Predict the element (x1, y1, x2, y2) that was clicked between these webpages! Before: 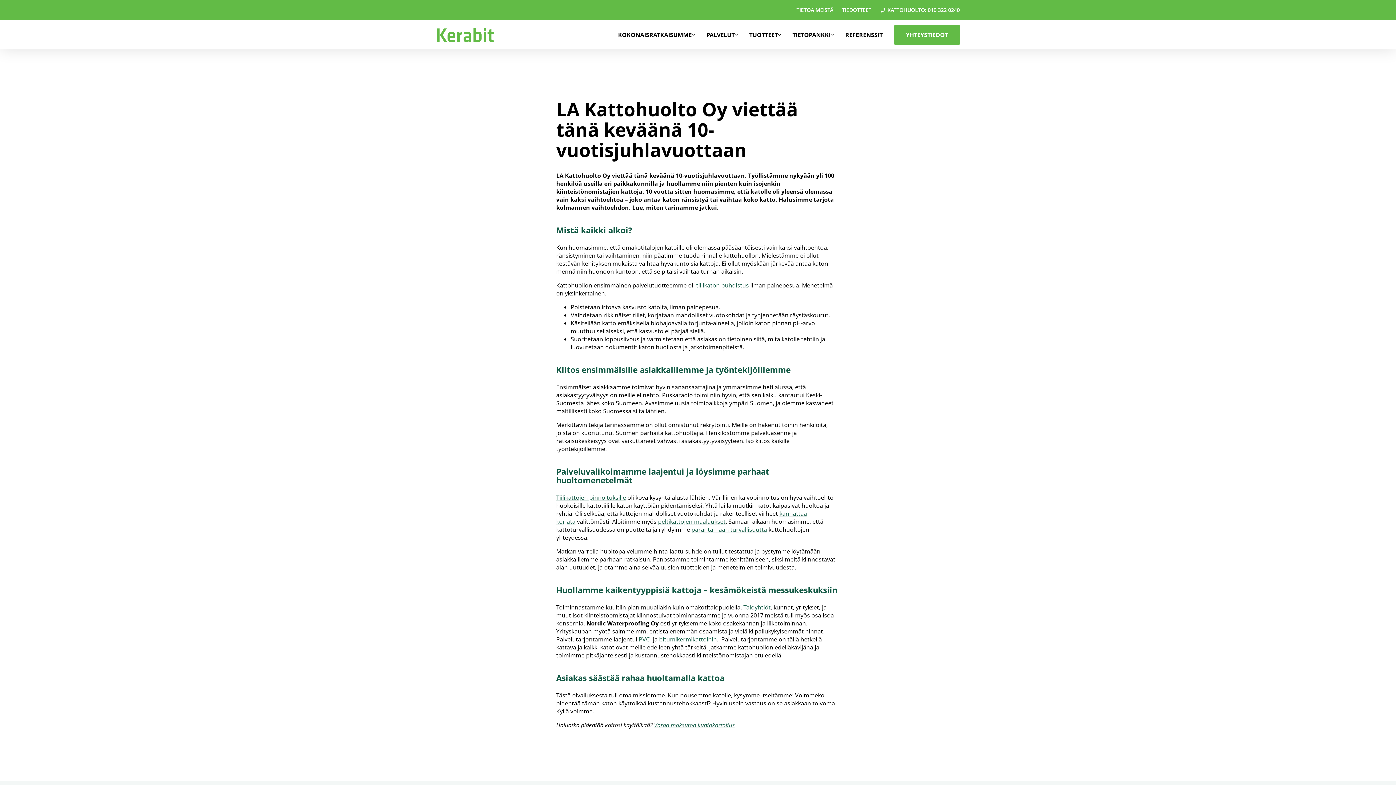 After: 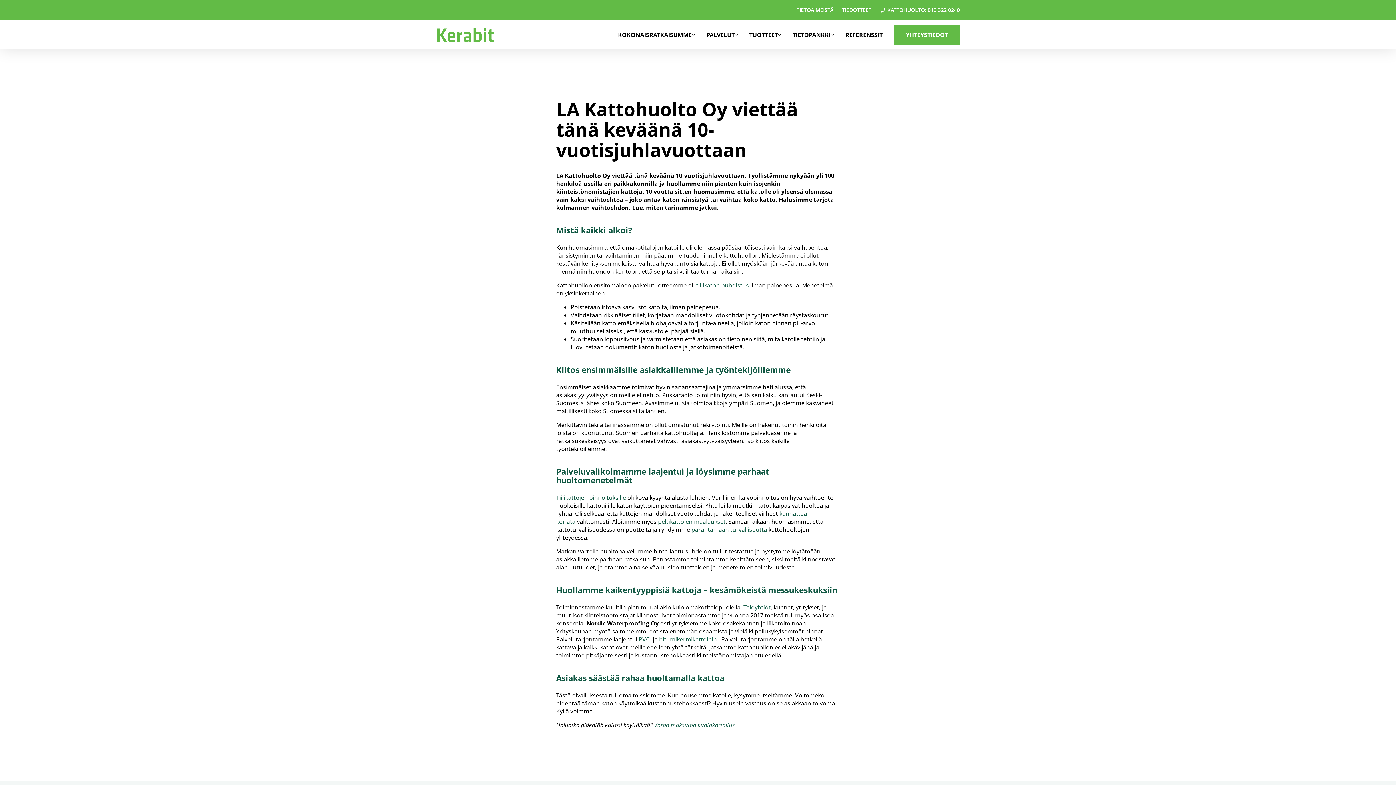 Action: label: parantamaan turvallisuutta bbox: (691, 525, 767, 533)